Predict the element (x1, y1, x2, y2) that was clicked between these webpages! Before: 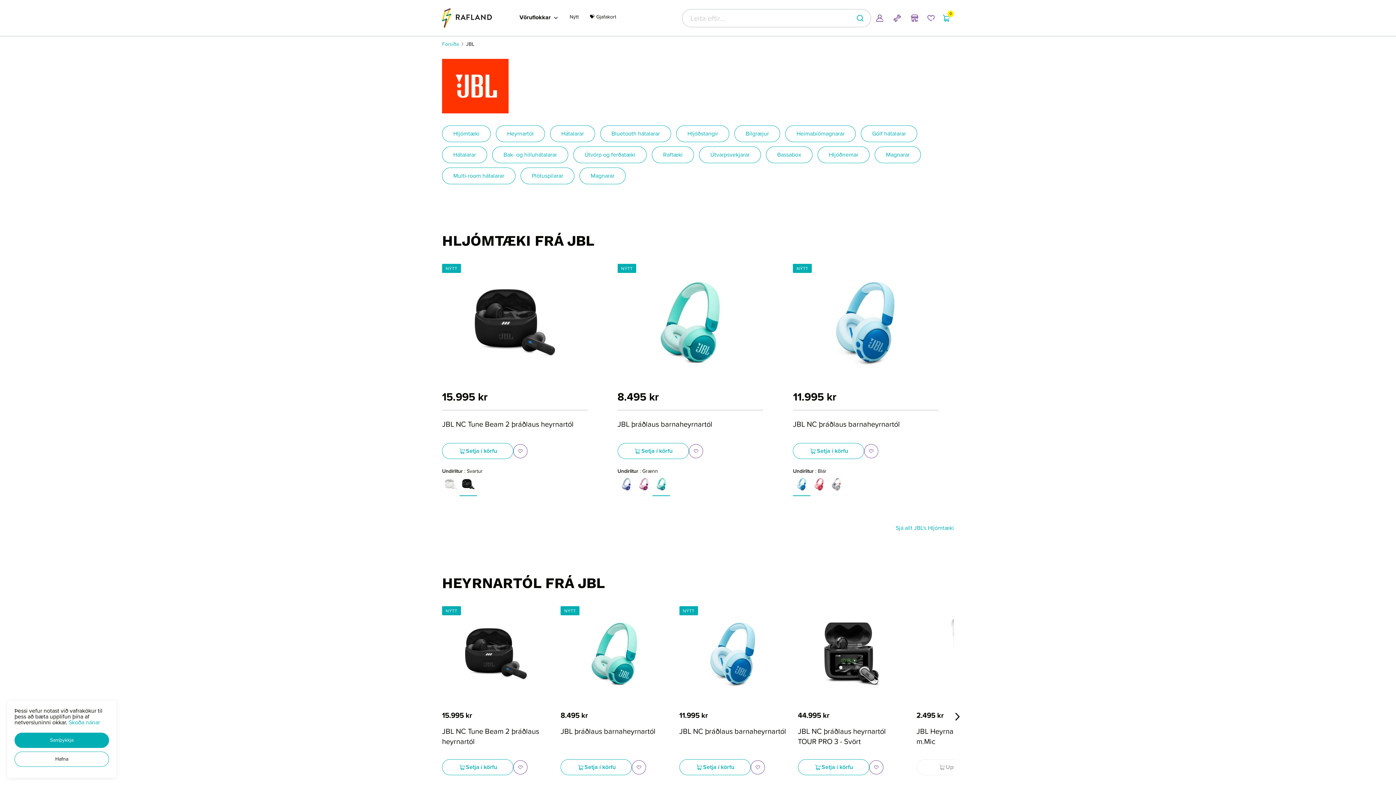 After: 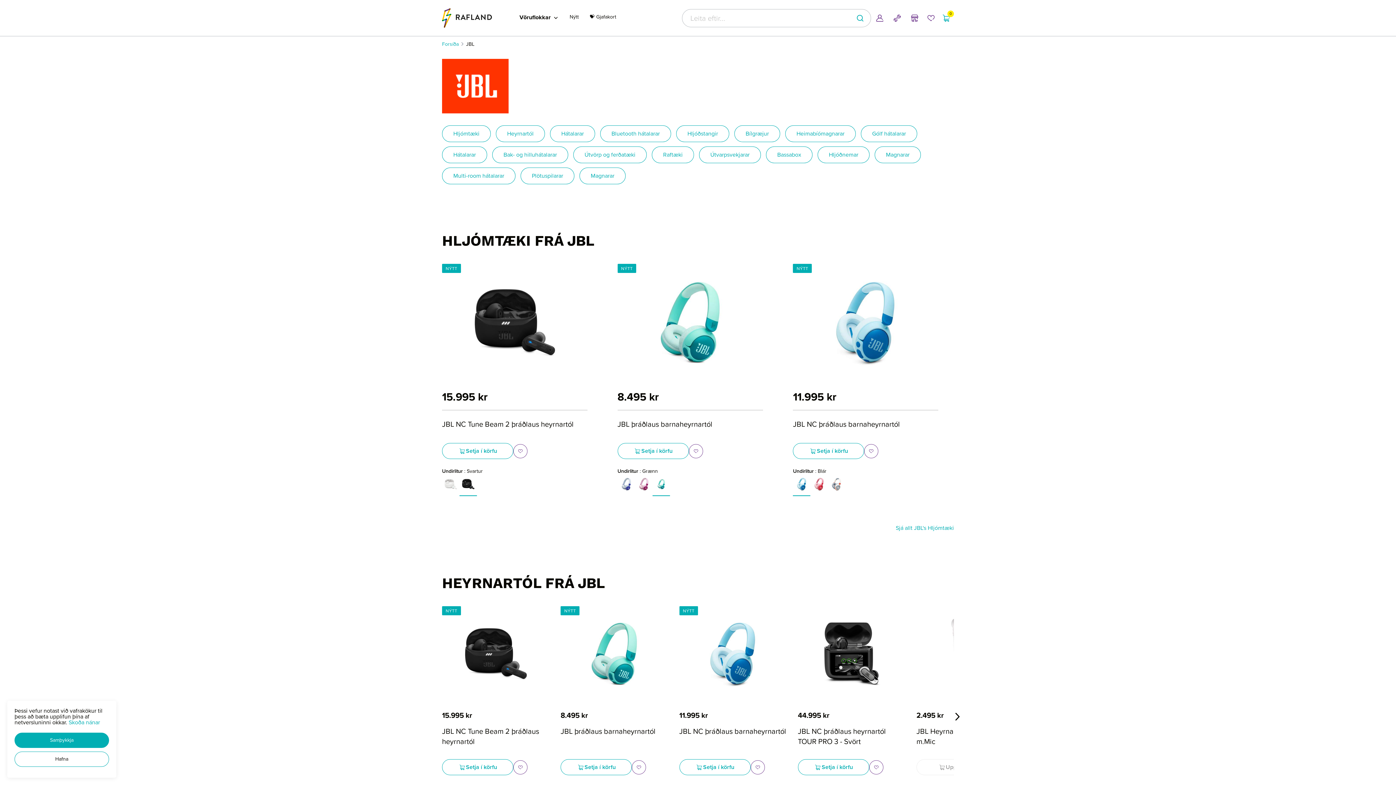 Action: label: GrænnY29uZmlndXJhYmxlLzE3MzMvNTQzOQ== bbox: (652, 477, 670, 491)